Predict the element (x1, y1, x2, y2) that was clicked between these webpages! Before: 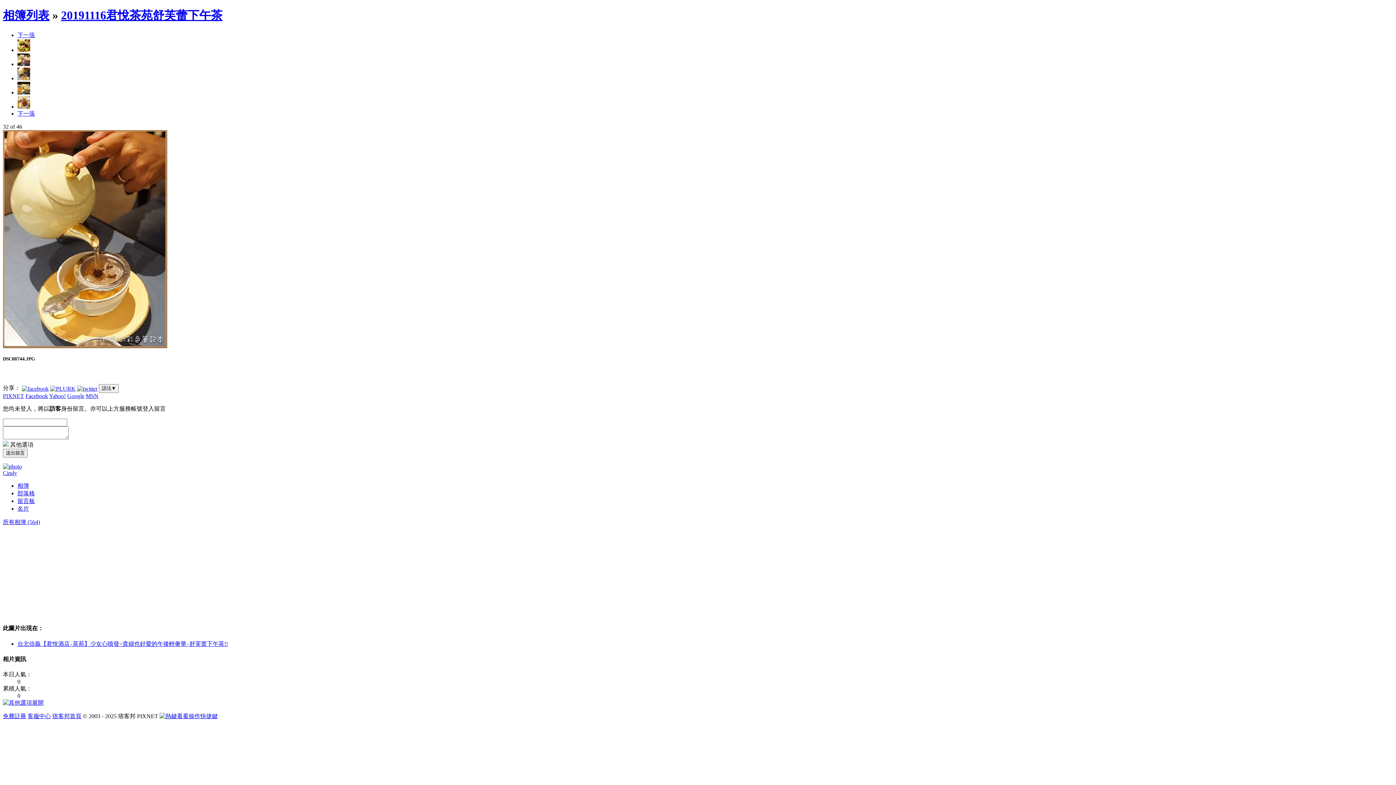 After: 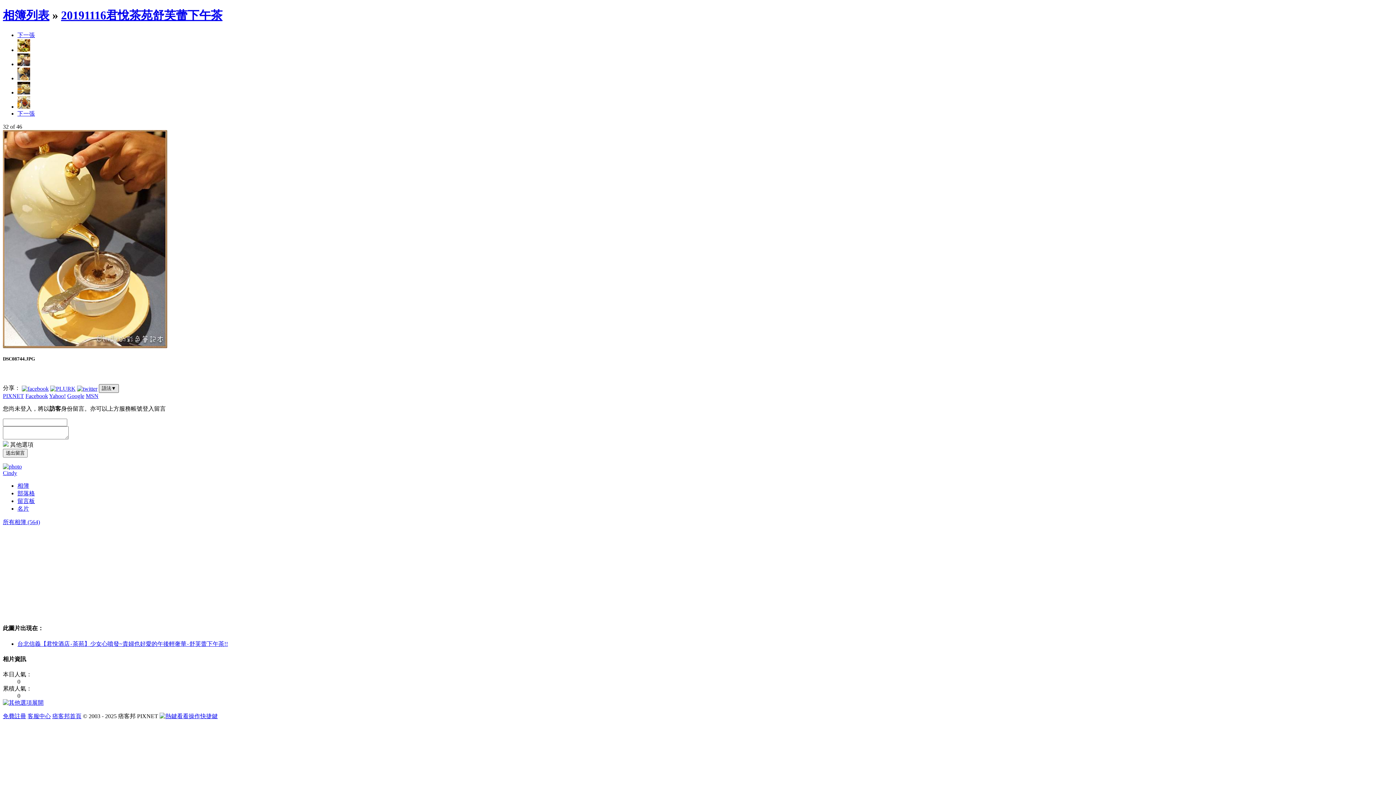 Action: bbox: (98, 384, 118, 393) label: 語法▼